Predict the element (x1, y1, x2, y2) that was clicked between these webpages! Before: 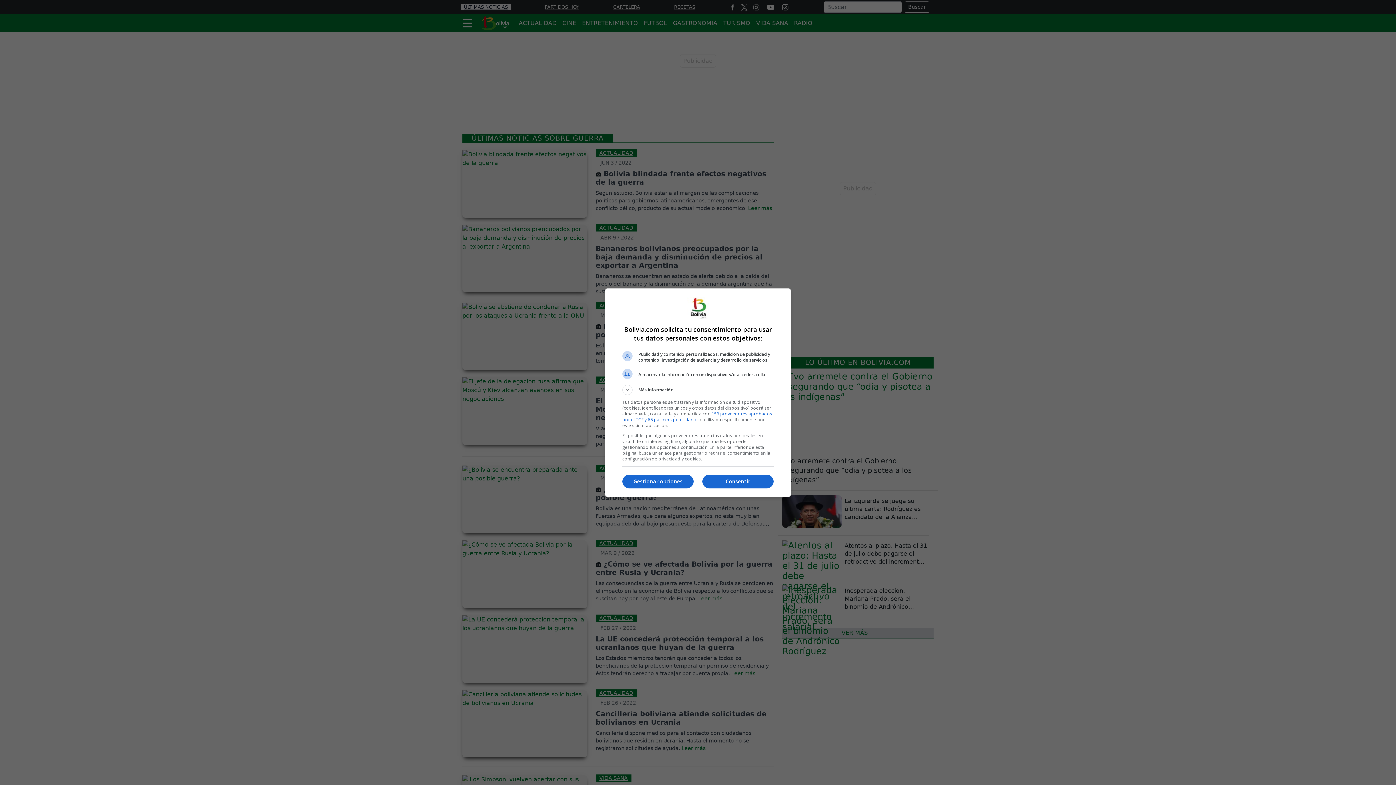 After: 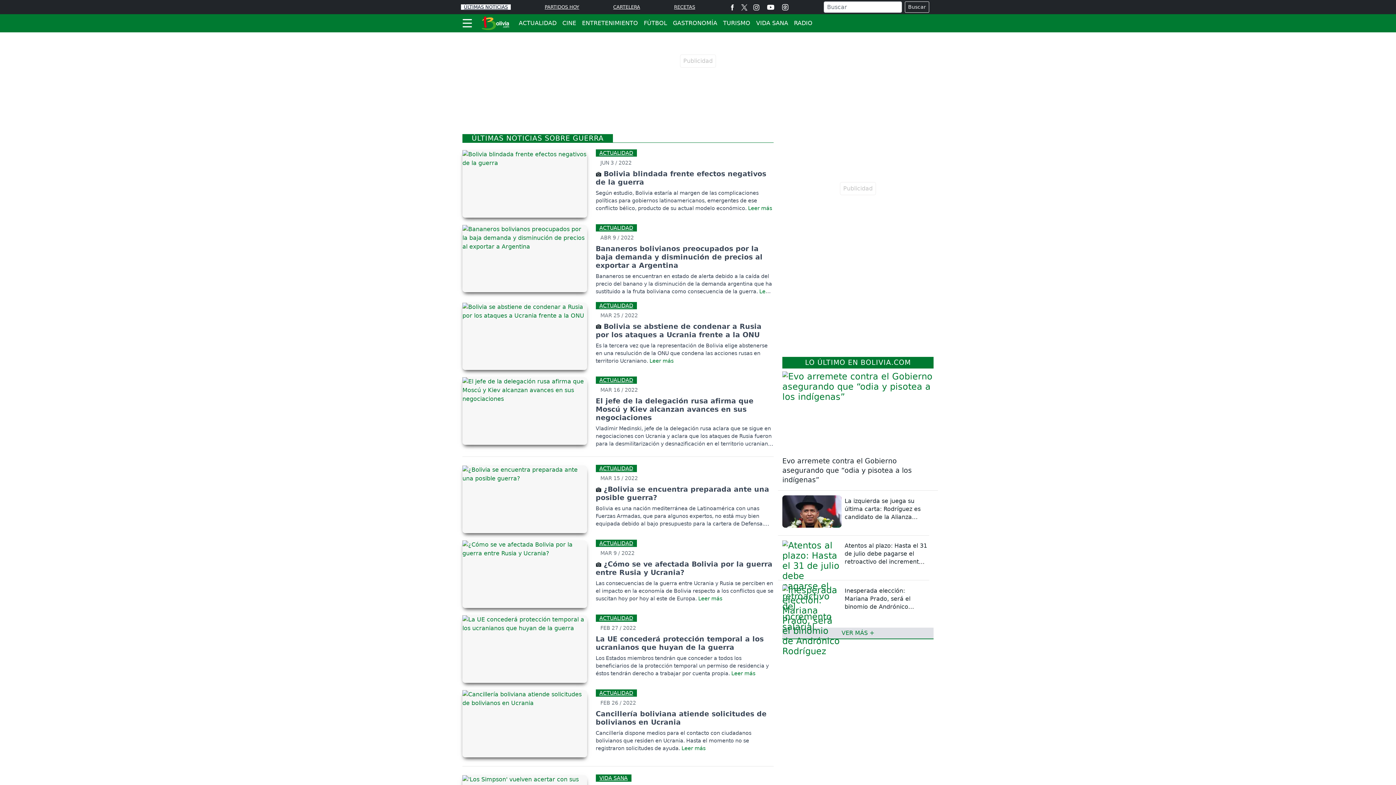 Action: label: Consentir bbox: (702, 474, 773, 488)